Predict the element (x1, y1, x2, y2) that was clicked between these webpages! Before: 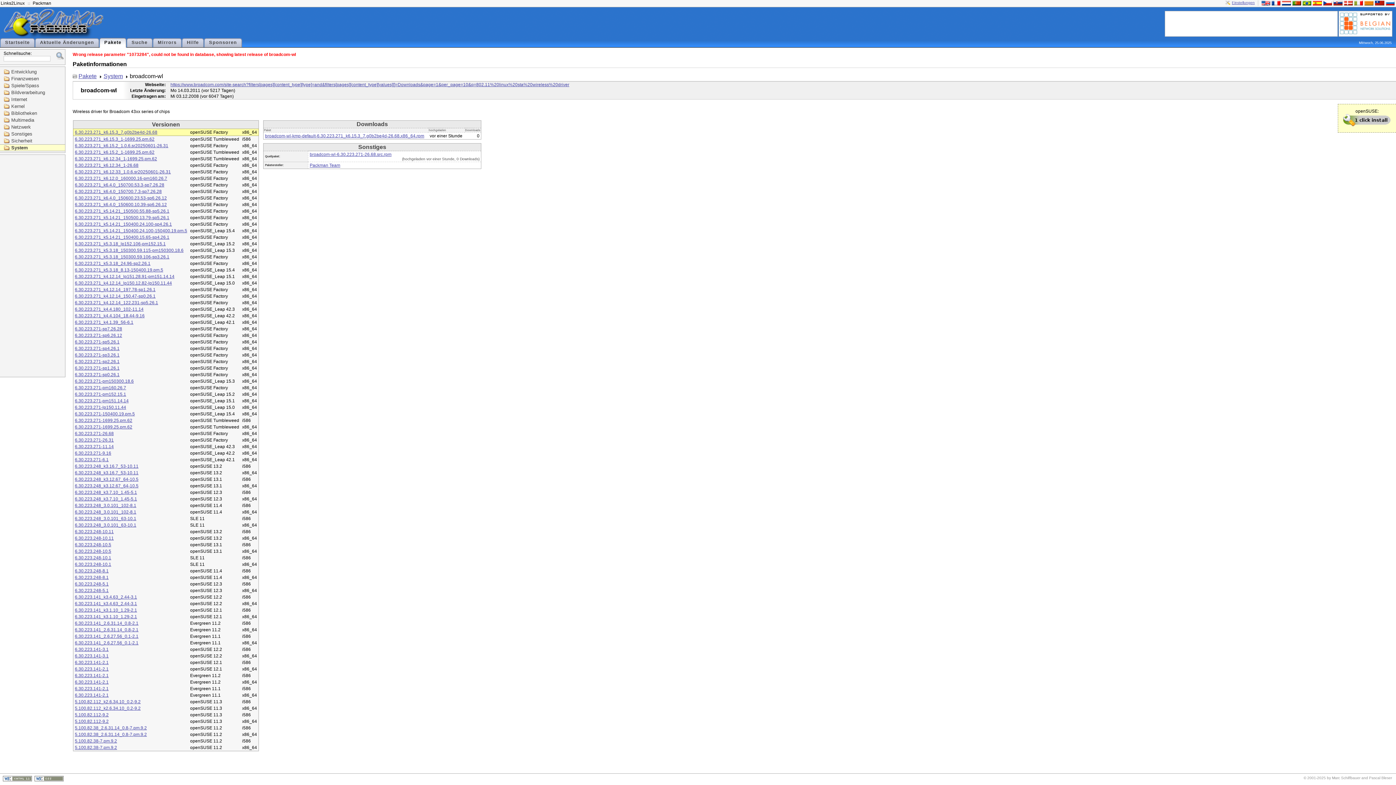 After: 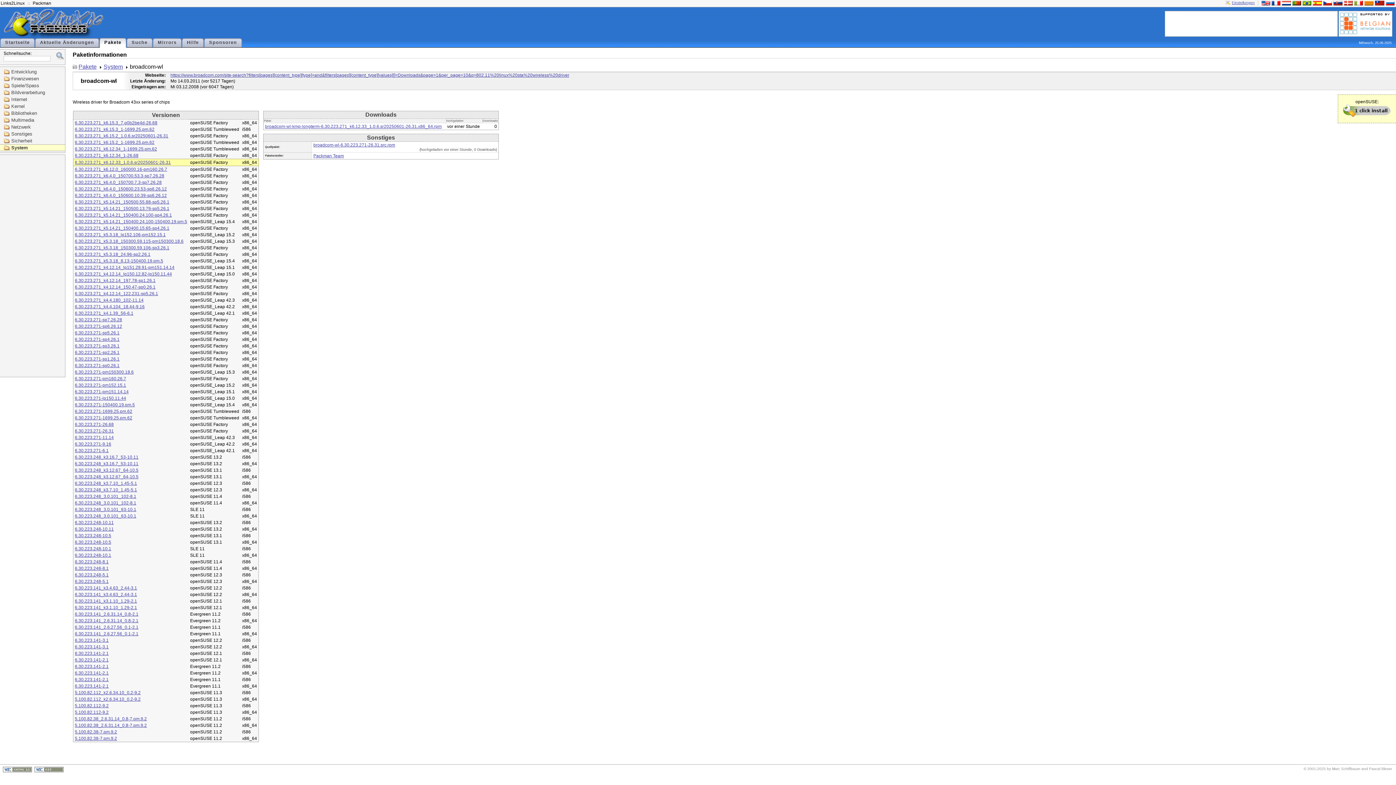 Action: label: 6.30.223.271_k6.12.33_1.0.6.sr20250601-26.31 bbox: (74, 169, 170, 174)